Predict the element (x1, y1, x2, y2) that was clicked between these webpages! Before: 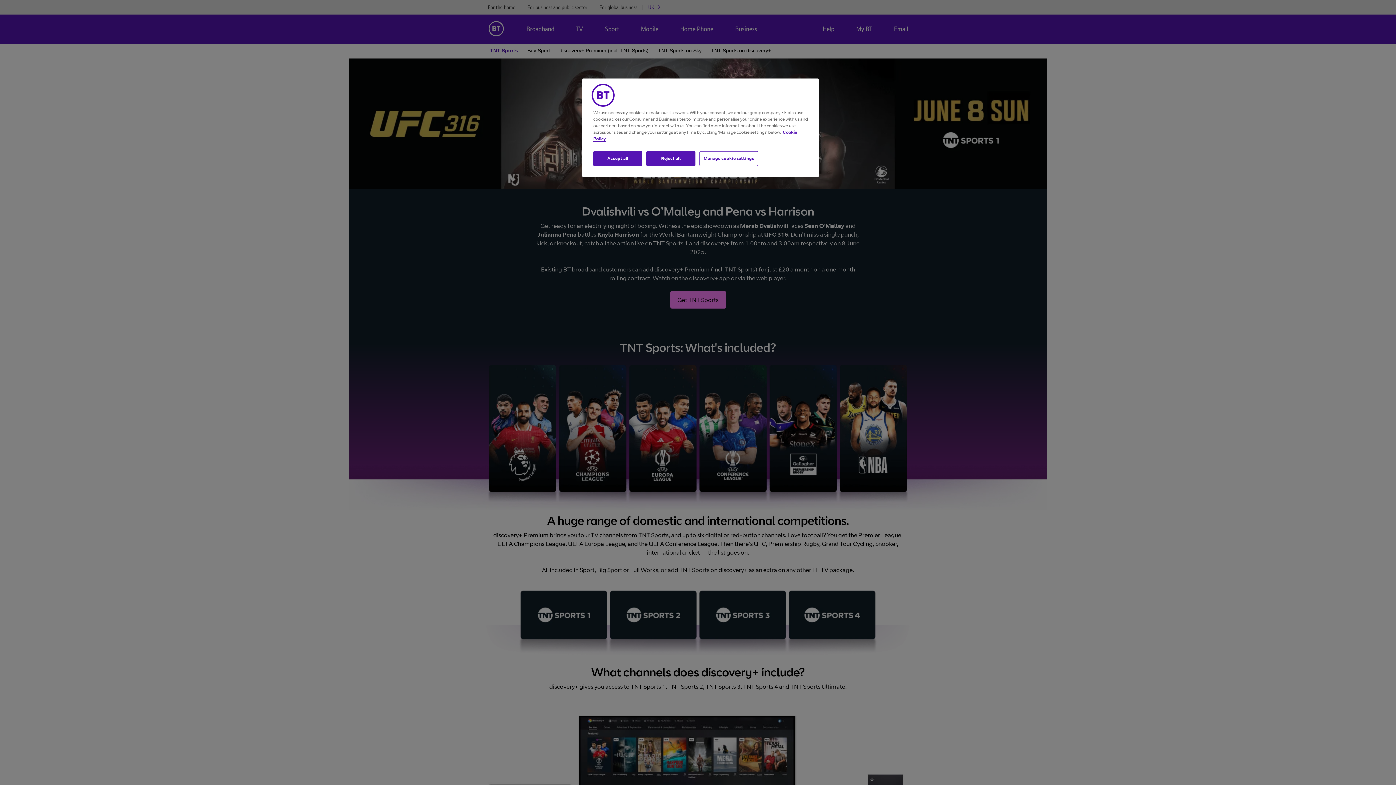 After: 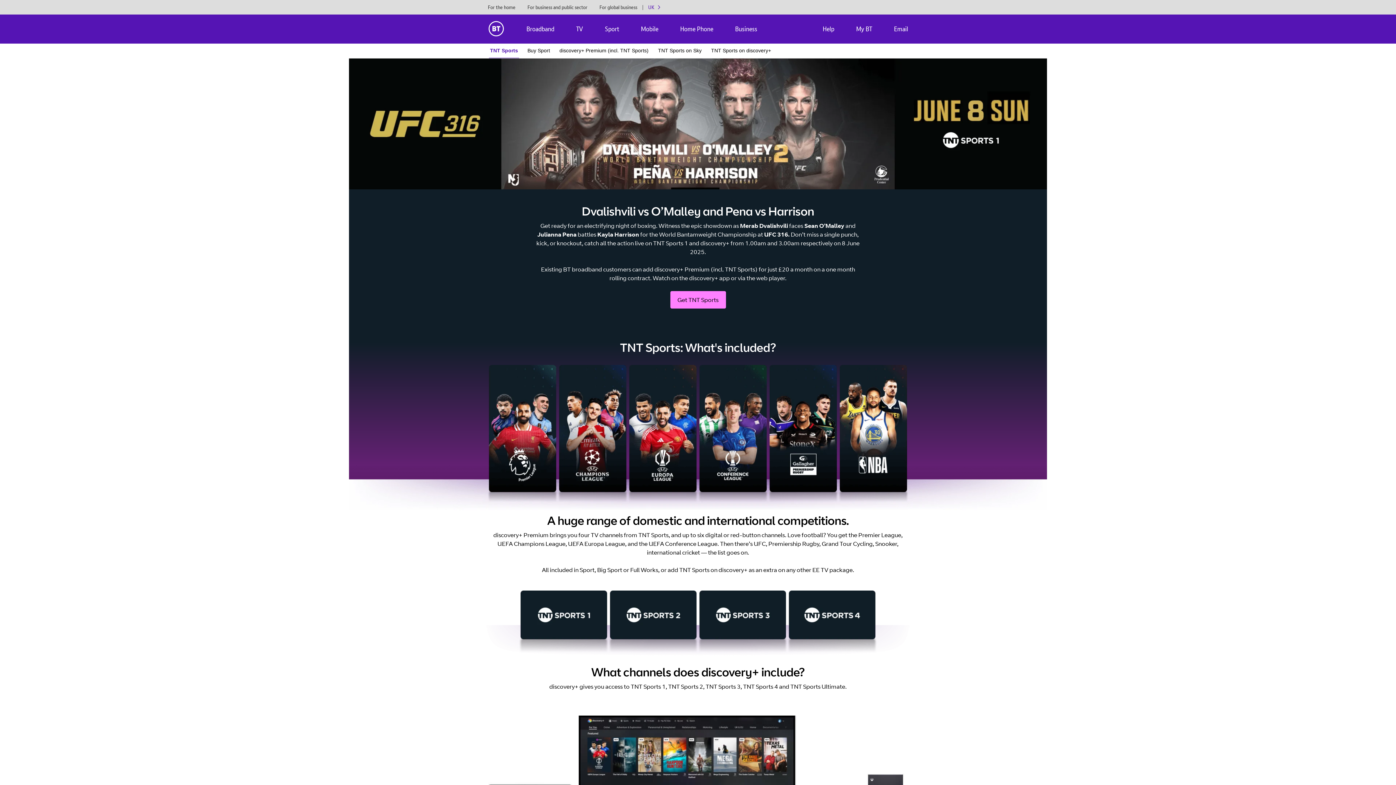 Action: label: Reject all bbox: (646, 151, 695, 166)